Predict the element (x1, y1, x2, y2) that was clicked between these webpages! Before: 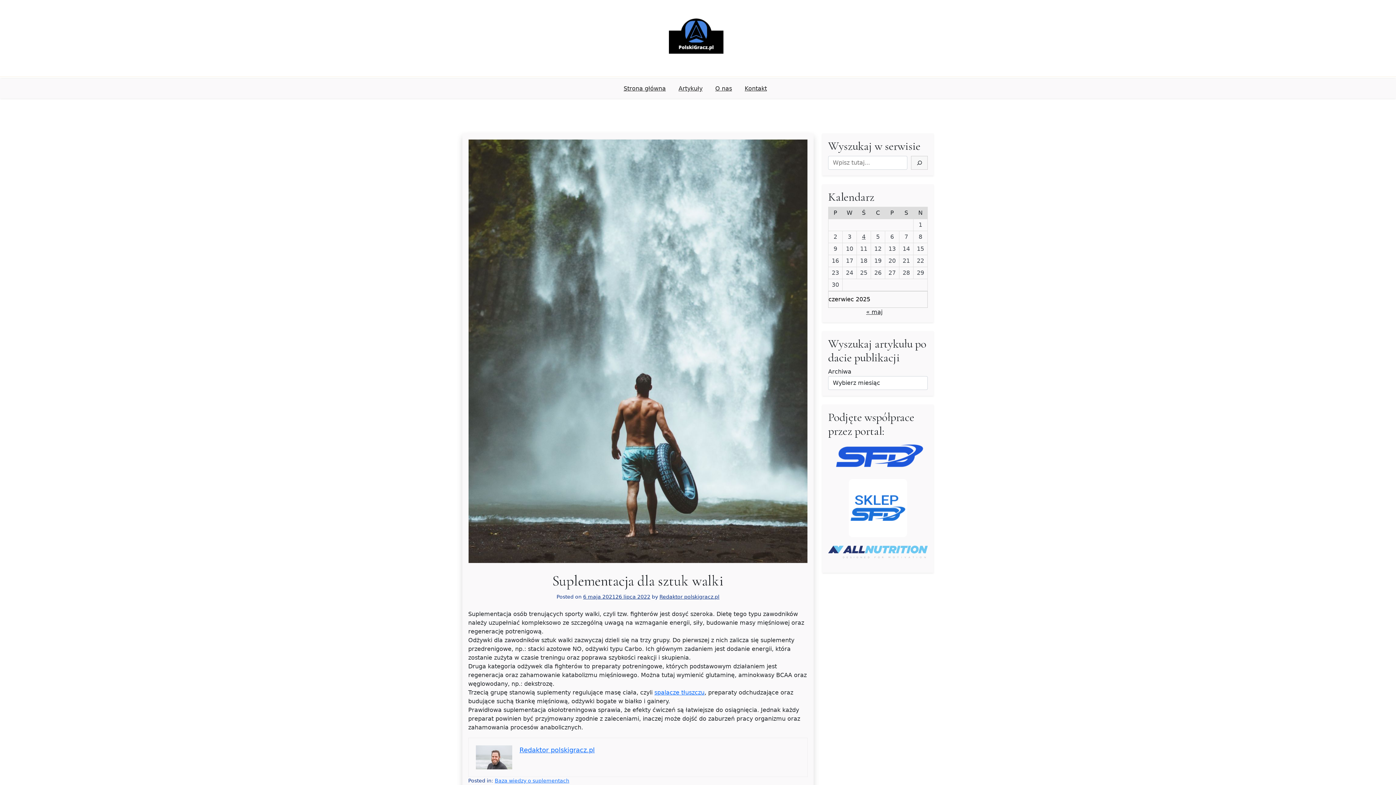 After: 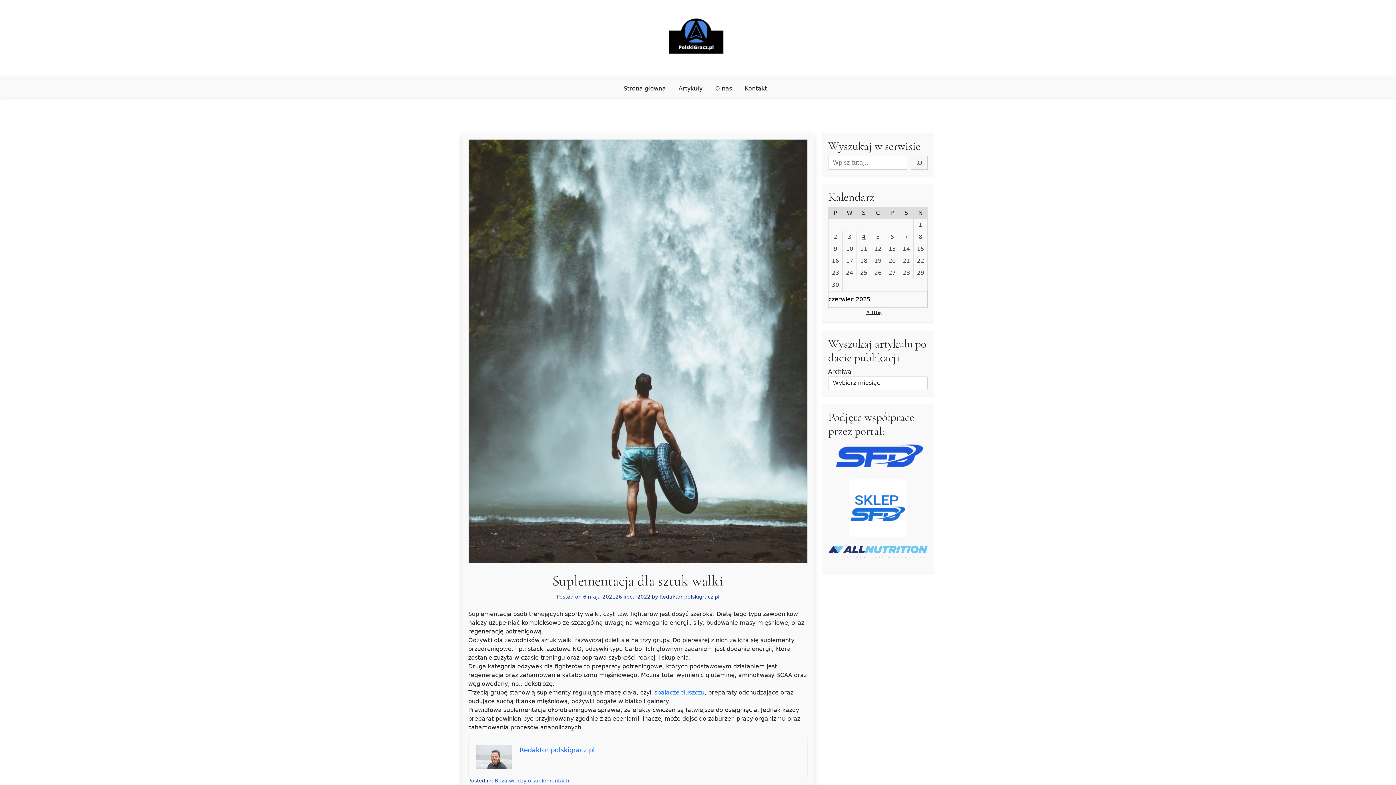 Action: bbox: (583, 593, 650, 600) label: 6 maja 202126 lipca 2022